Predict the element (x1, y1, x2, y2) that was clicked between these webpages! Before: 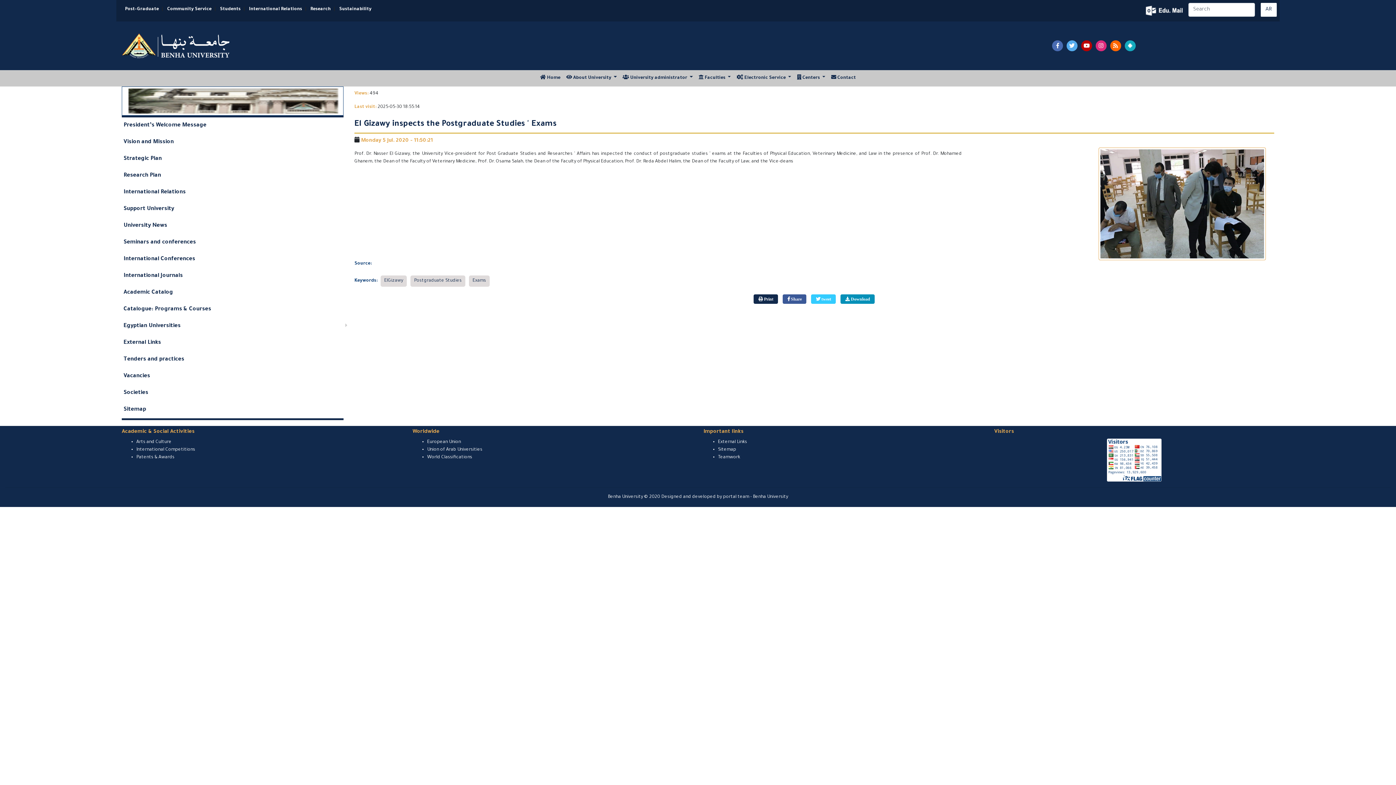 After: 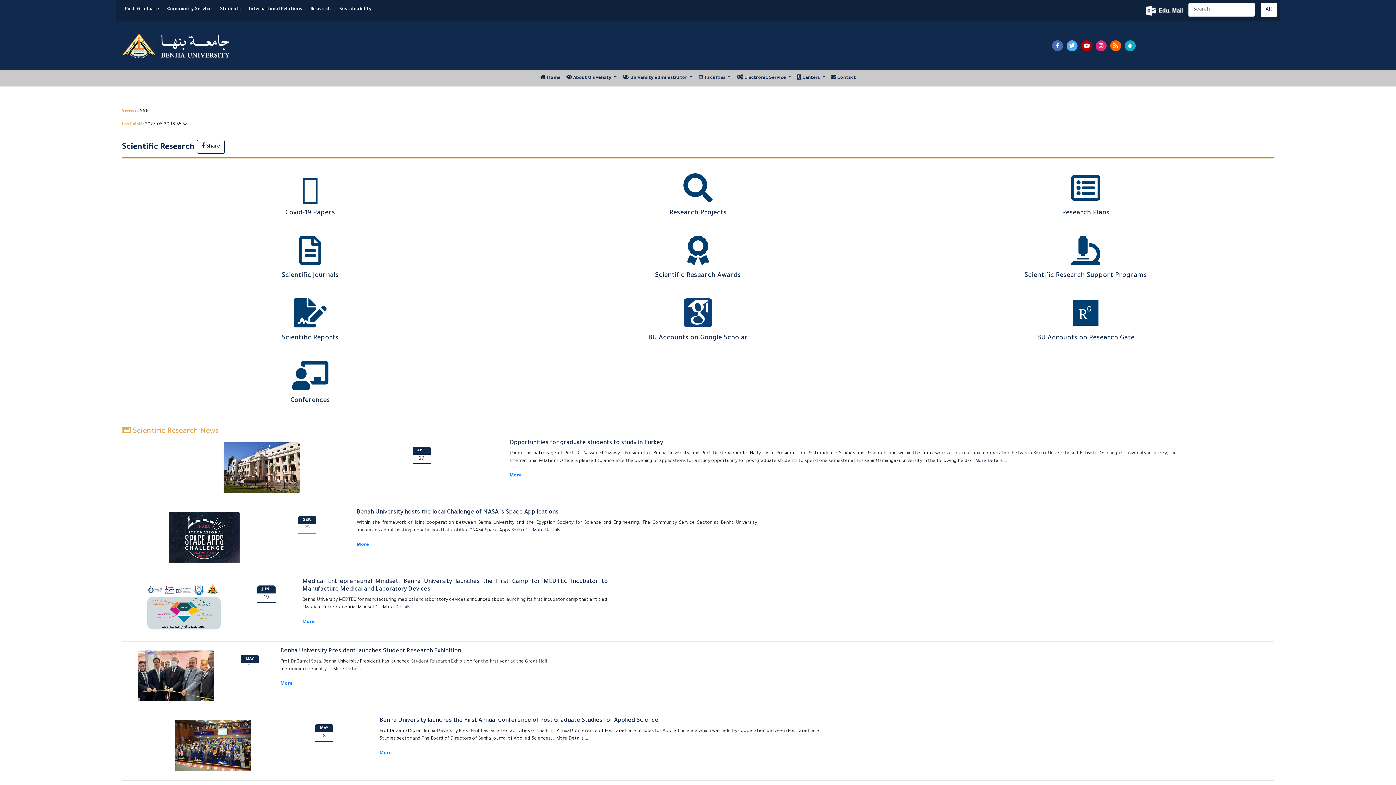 Action: label: Research bbox: (307, 2, 333, 16)